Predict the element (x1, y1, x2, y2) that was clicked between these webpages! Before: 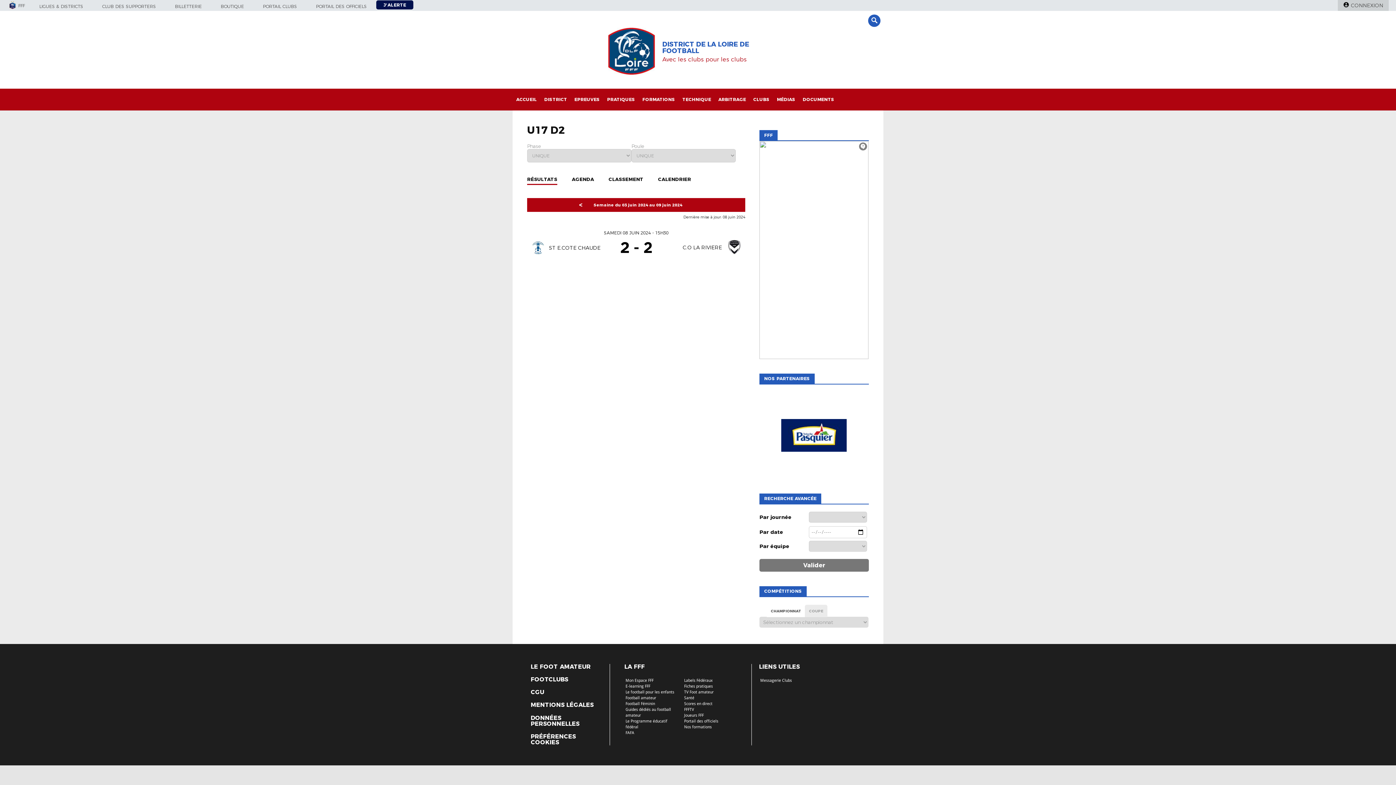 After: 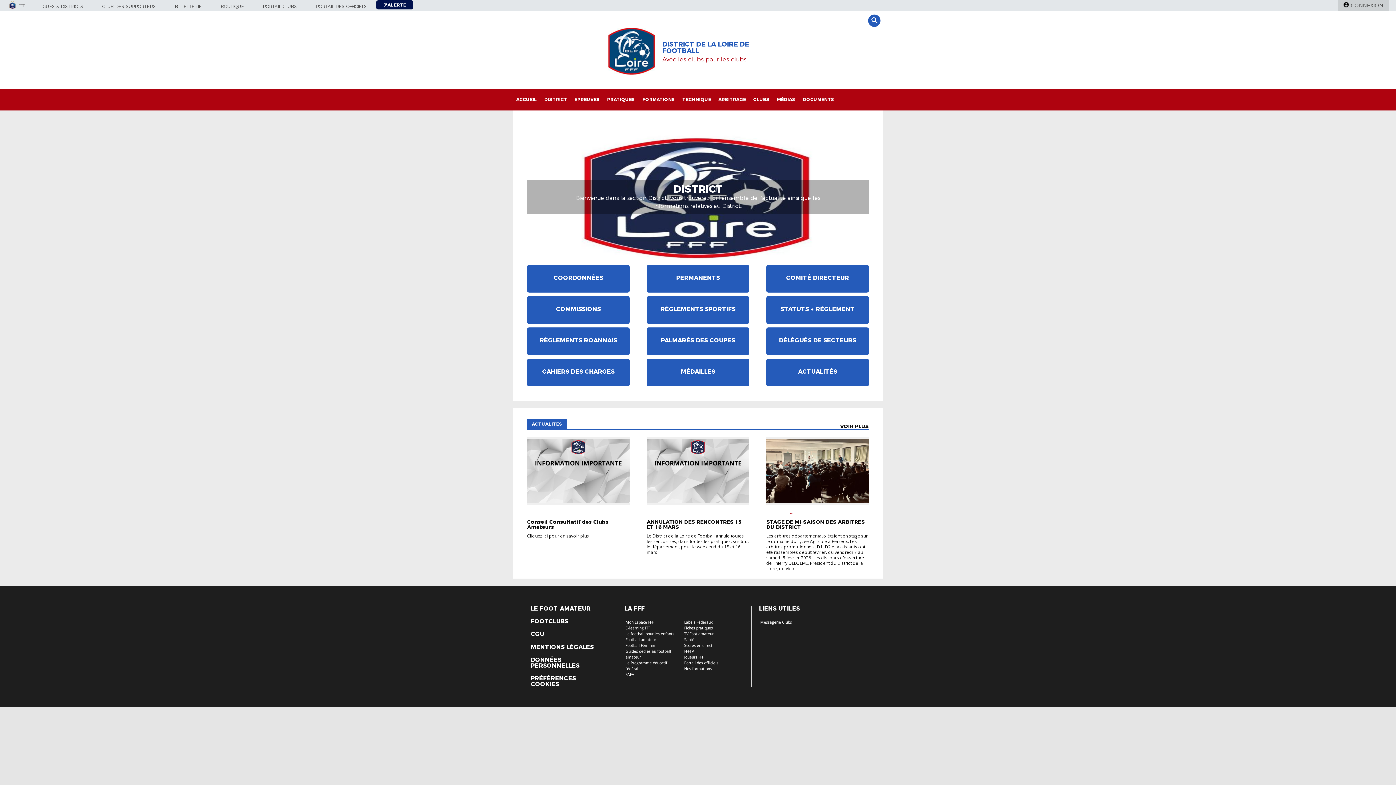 Action: bbox: (540, 88, 570, 110) label: DISTRICT